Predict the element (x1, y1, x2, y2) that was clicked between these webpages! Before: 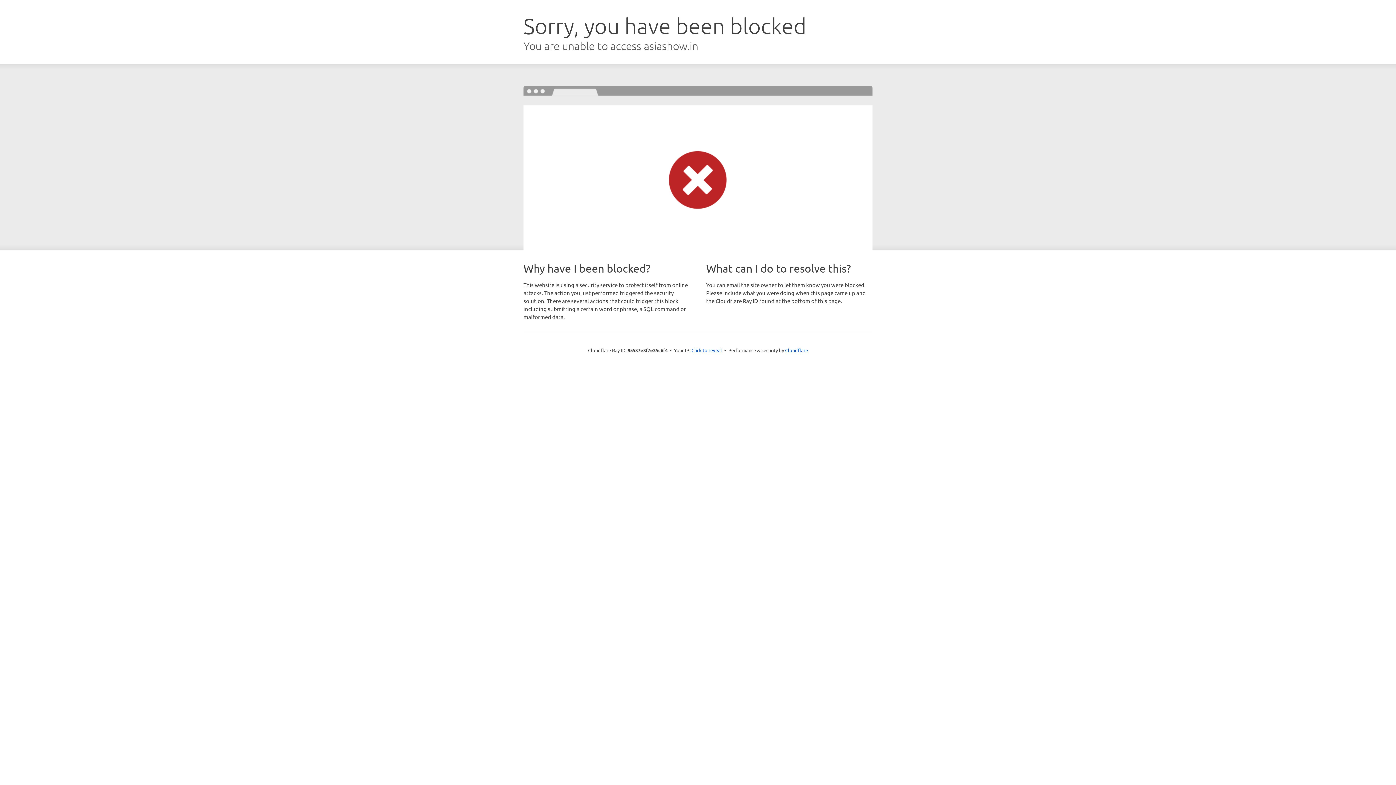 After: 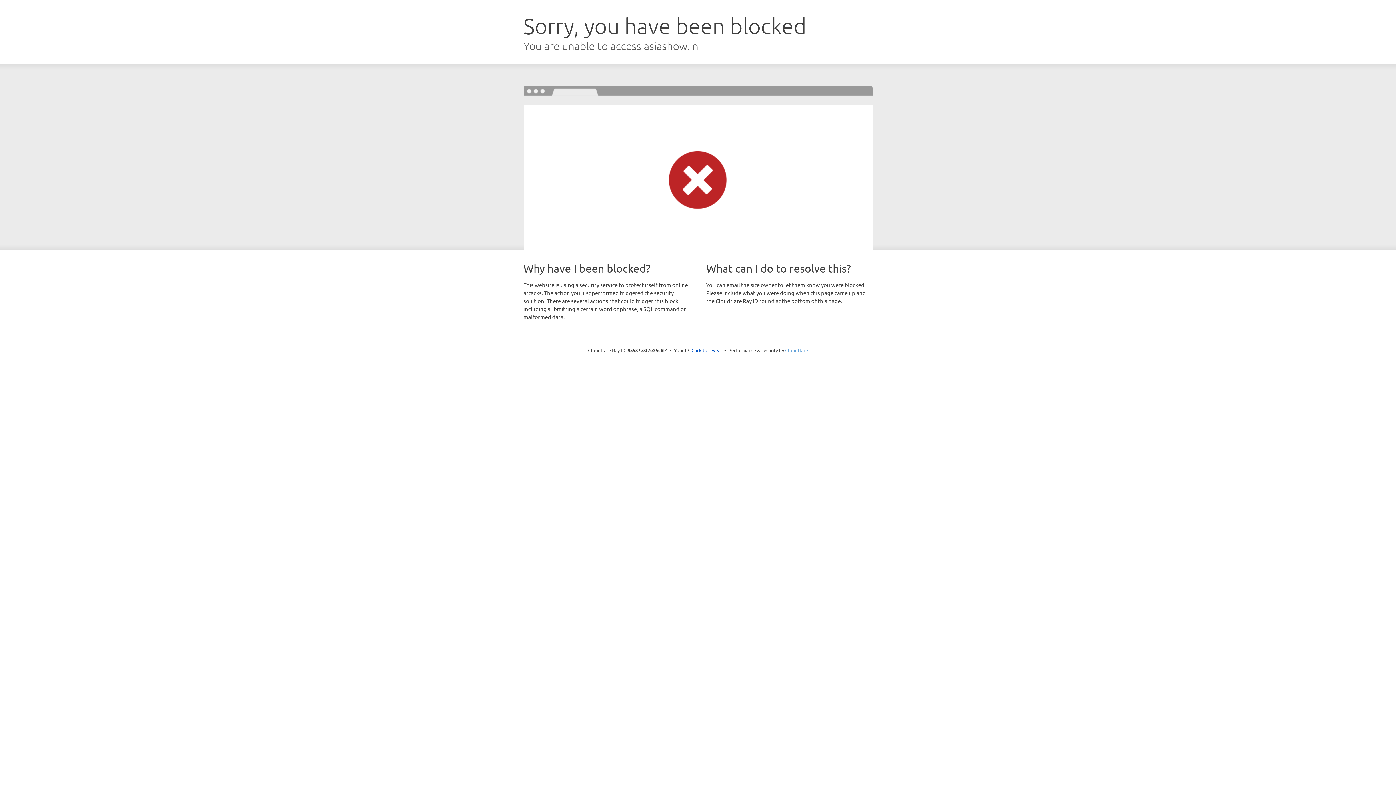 Action: label: Cloudflare bbox: (785, 347, 808, 353)